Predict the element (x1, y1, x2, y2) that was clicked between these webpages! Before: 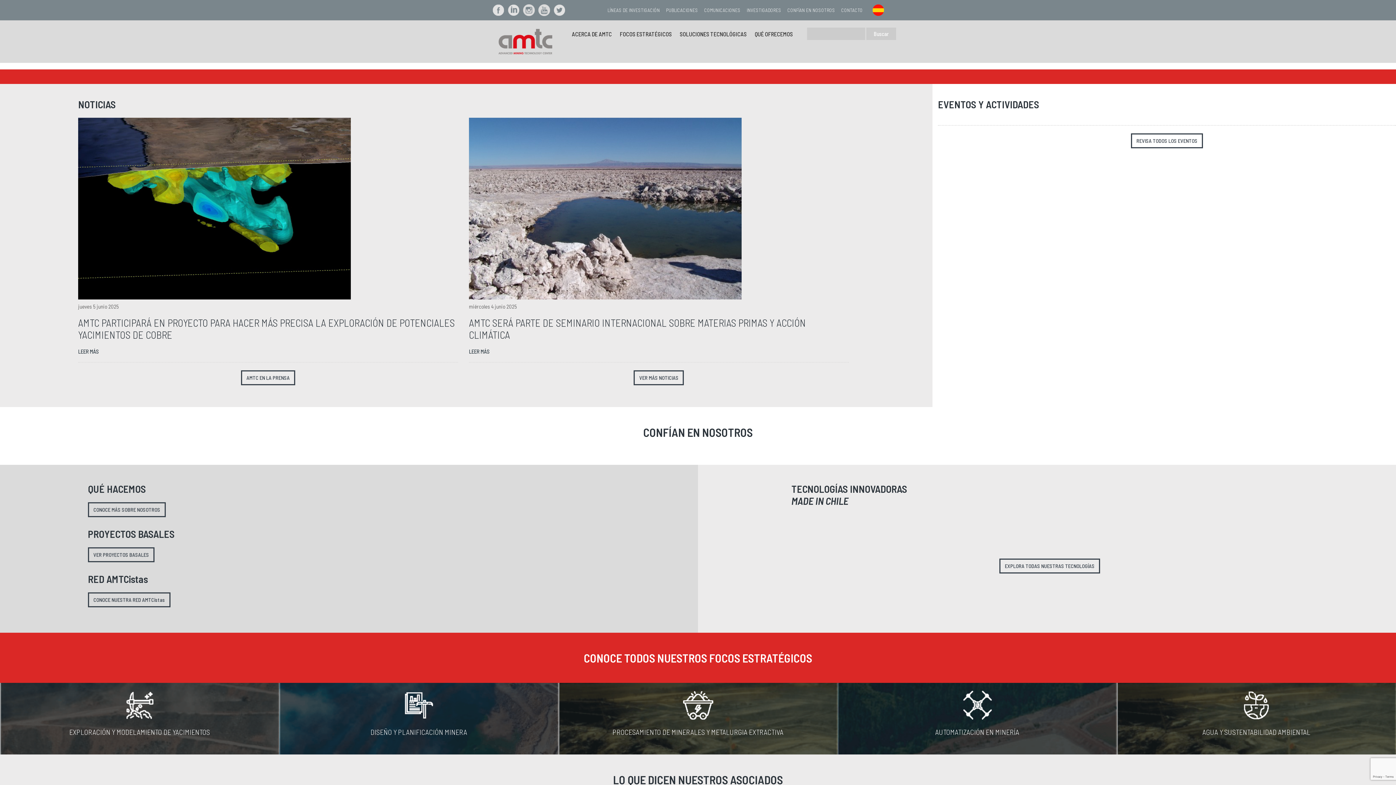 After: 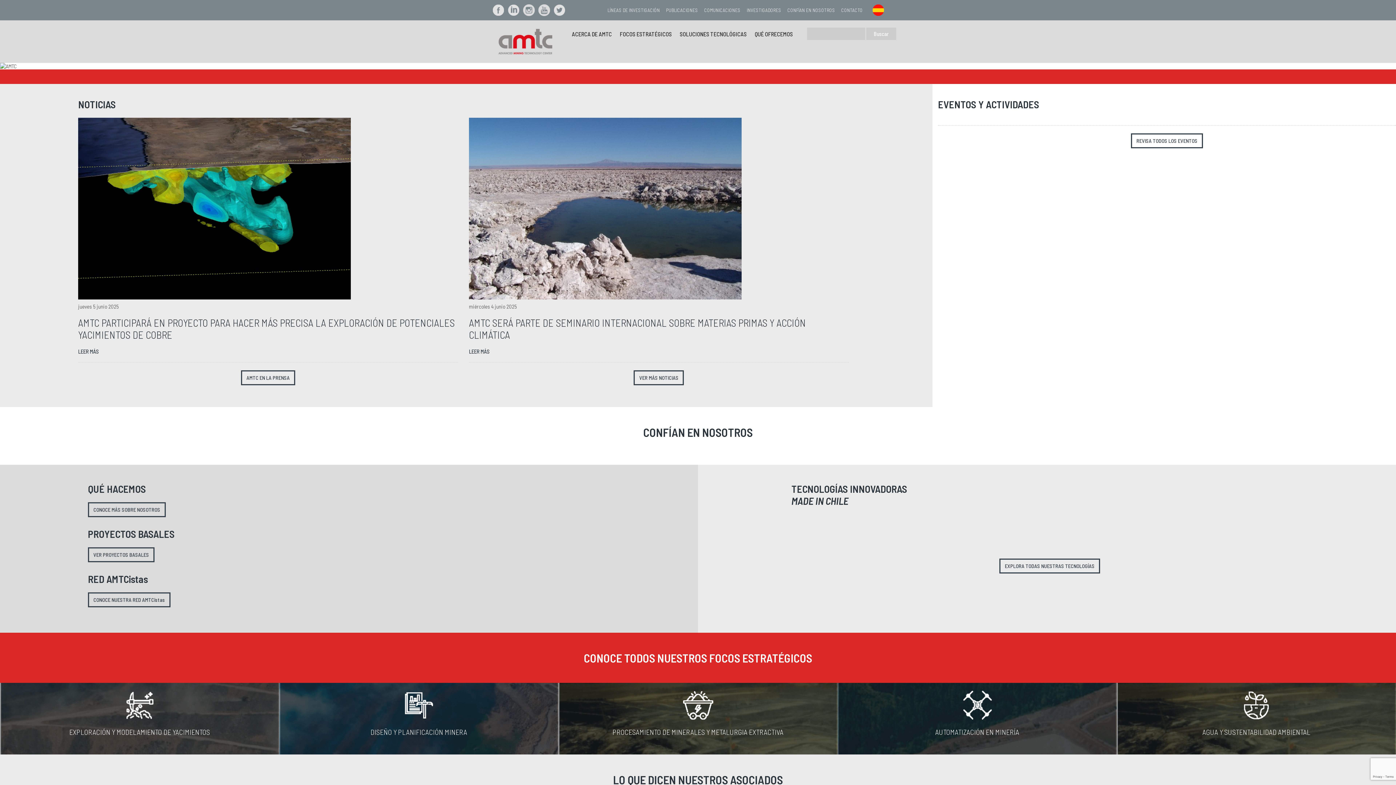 Action: bbox: (538, 7, 550, 13)